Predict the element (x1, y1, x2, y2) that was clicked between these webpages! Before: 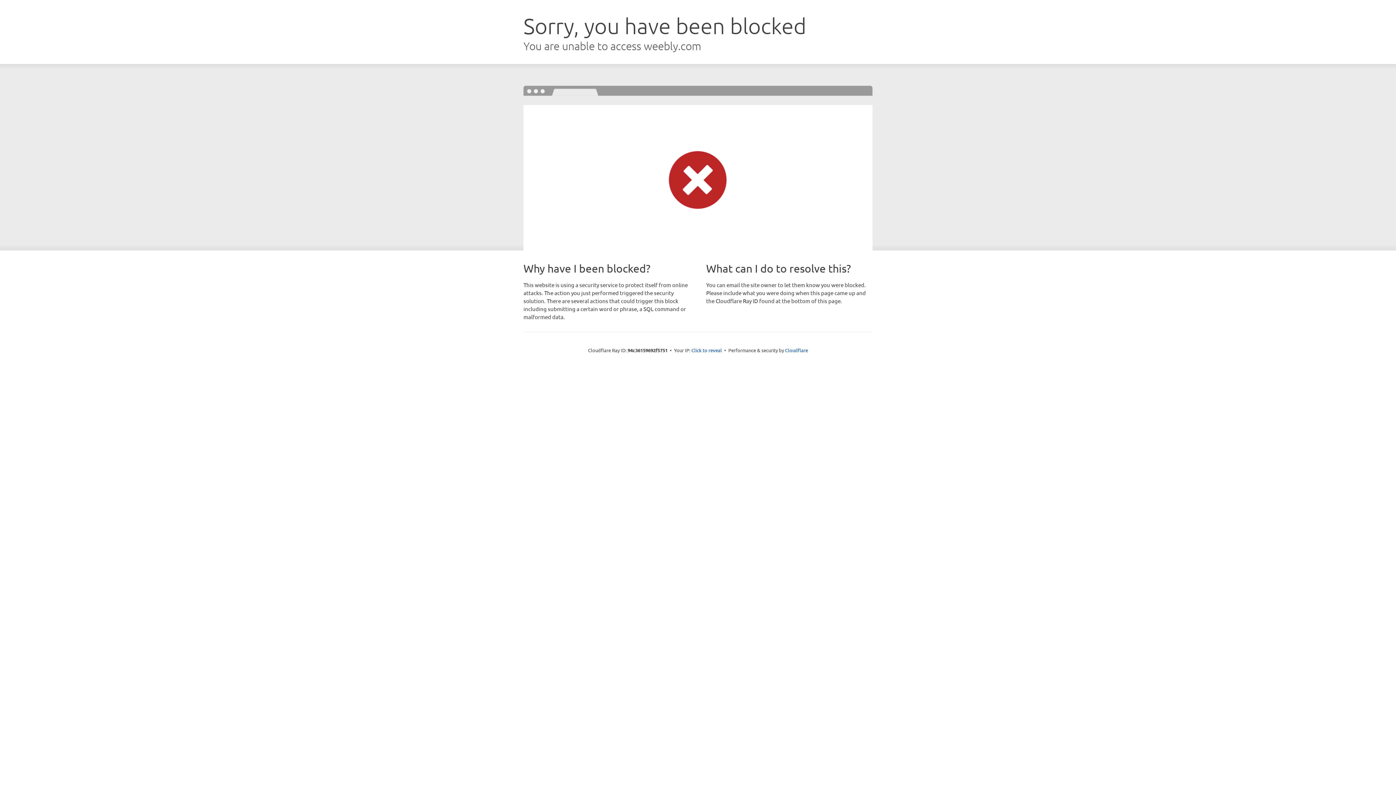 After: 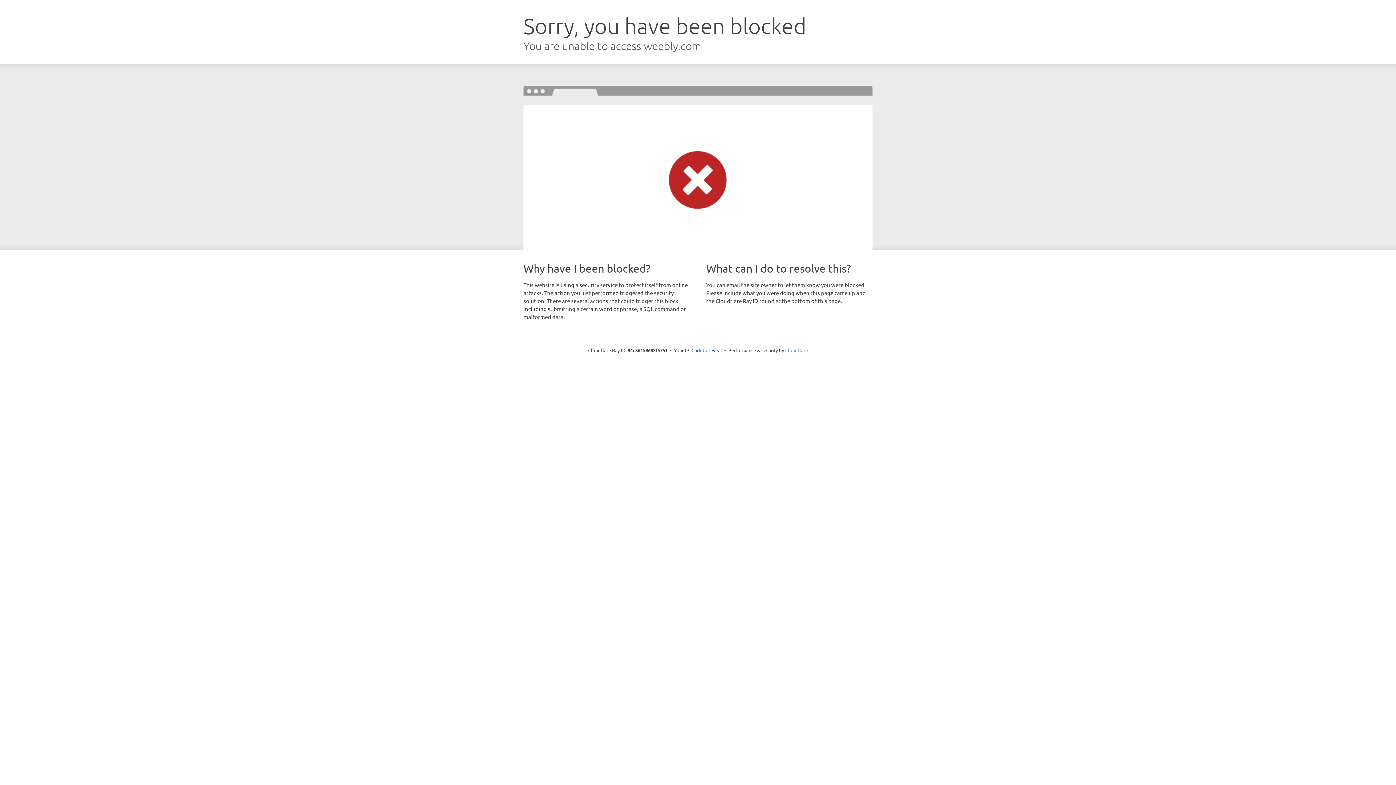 Action: label: Cloudflare bbox: (785, 347, 808, 353)